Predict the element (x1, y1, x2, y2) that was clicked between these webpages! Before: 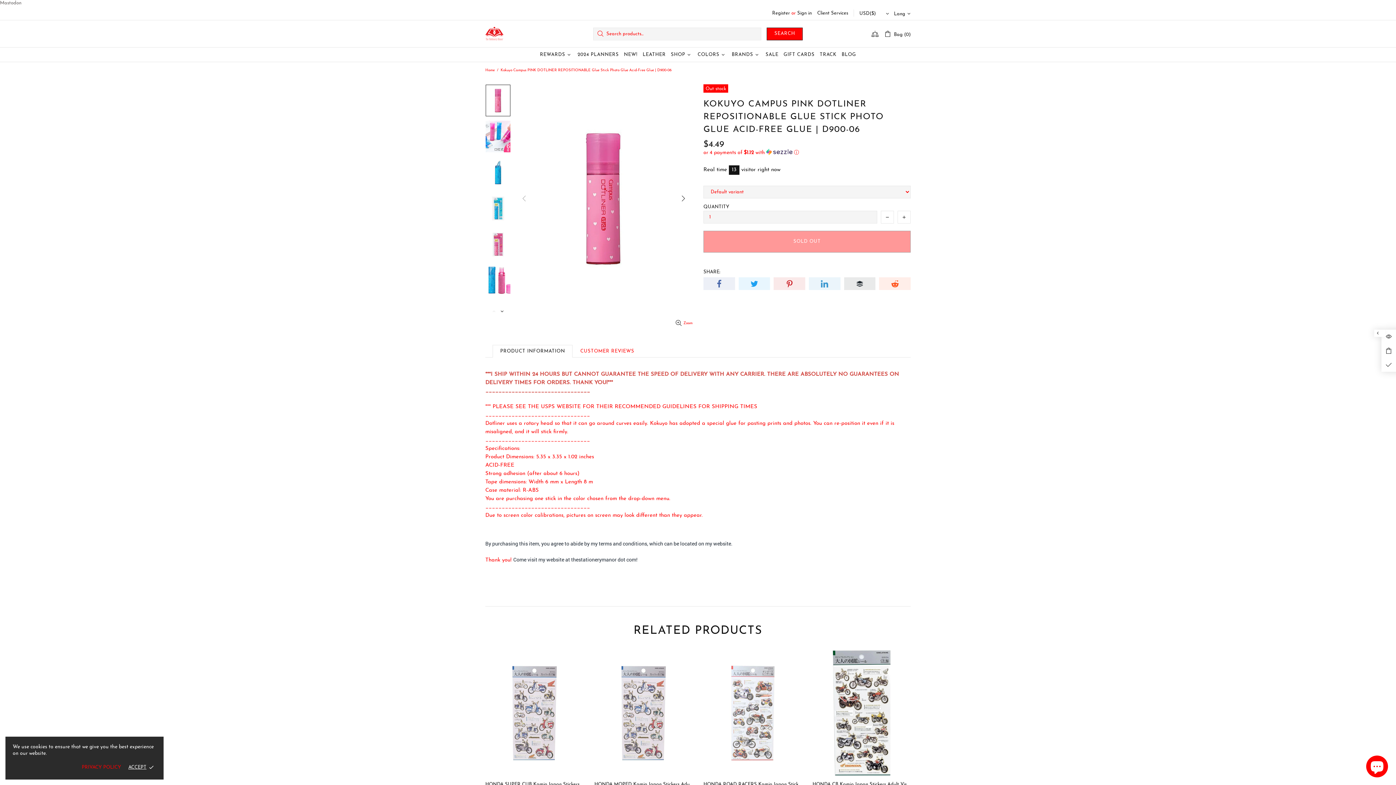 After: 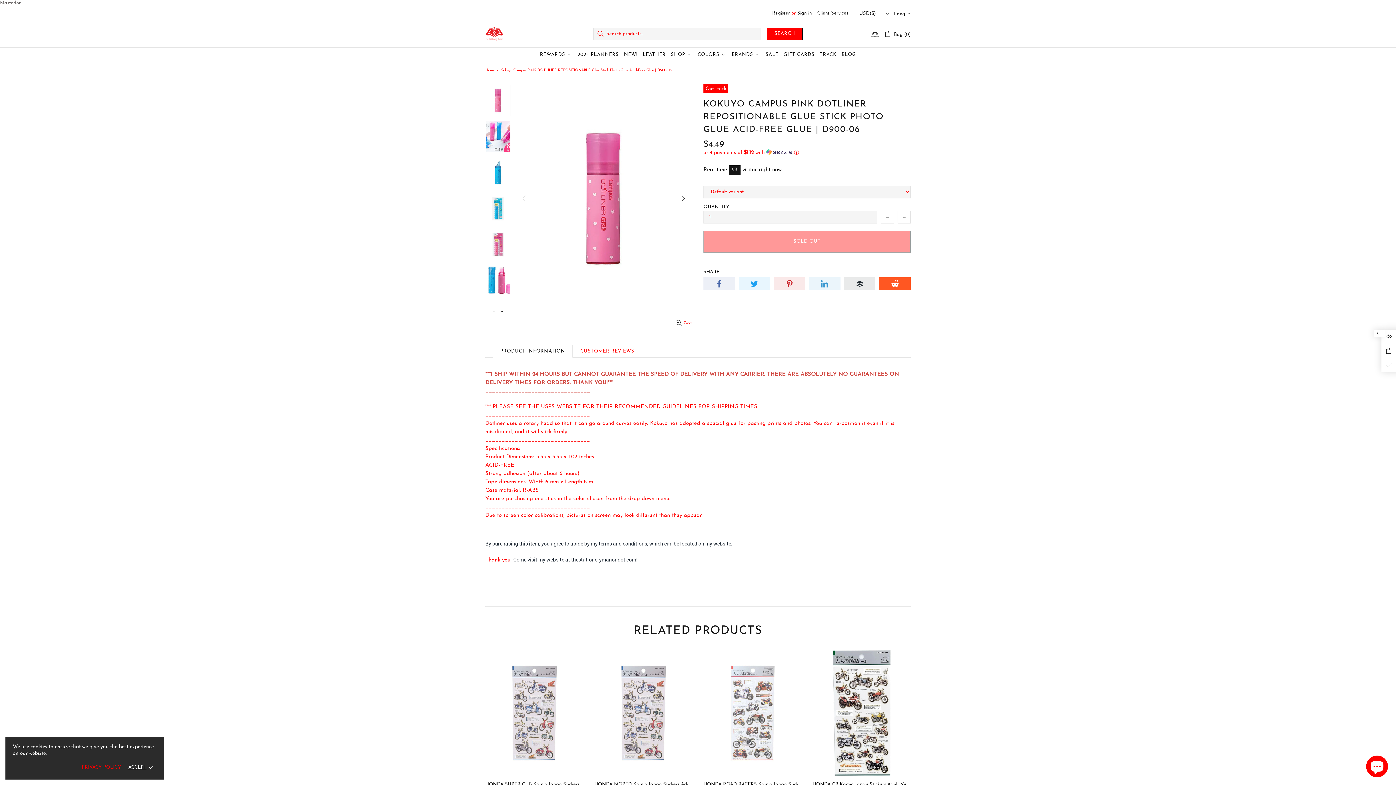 Action: bbox: (879, 277, 910, 290)